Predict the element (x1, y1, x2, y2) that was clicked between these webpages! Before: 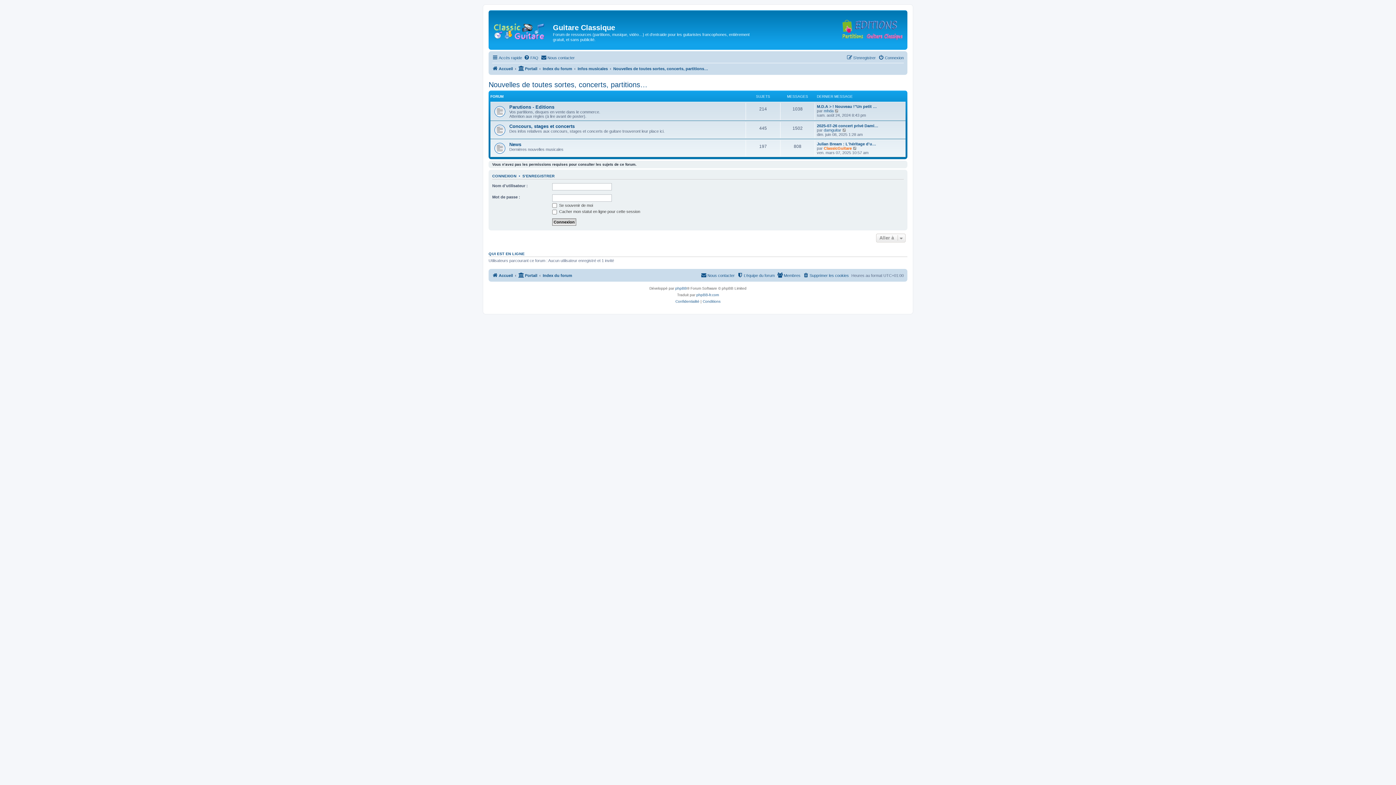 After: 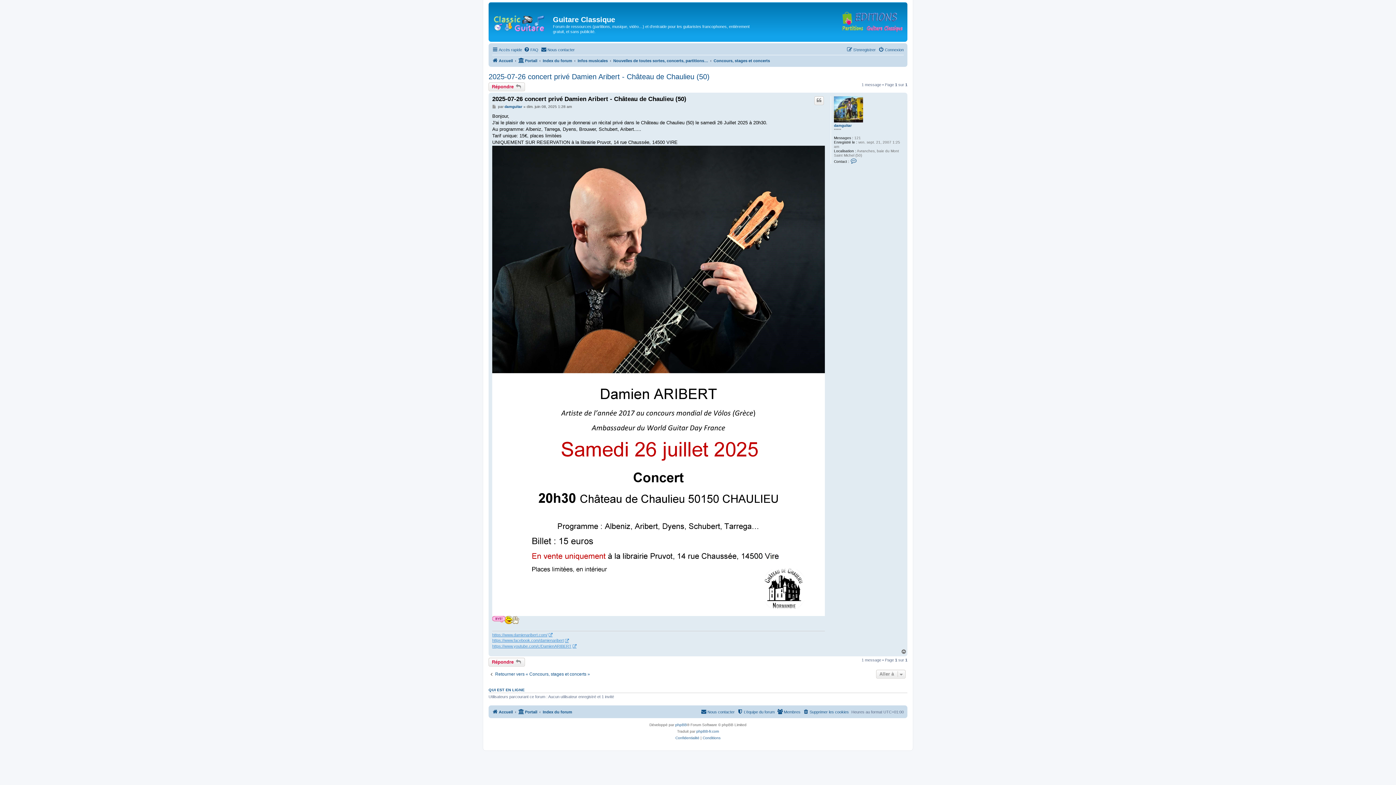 Action: bbox: (817, 123, 878, 128) label: 2025-07-26 concert privé Dami…